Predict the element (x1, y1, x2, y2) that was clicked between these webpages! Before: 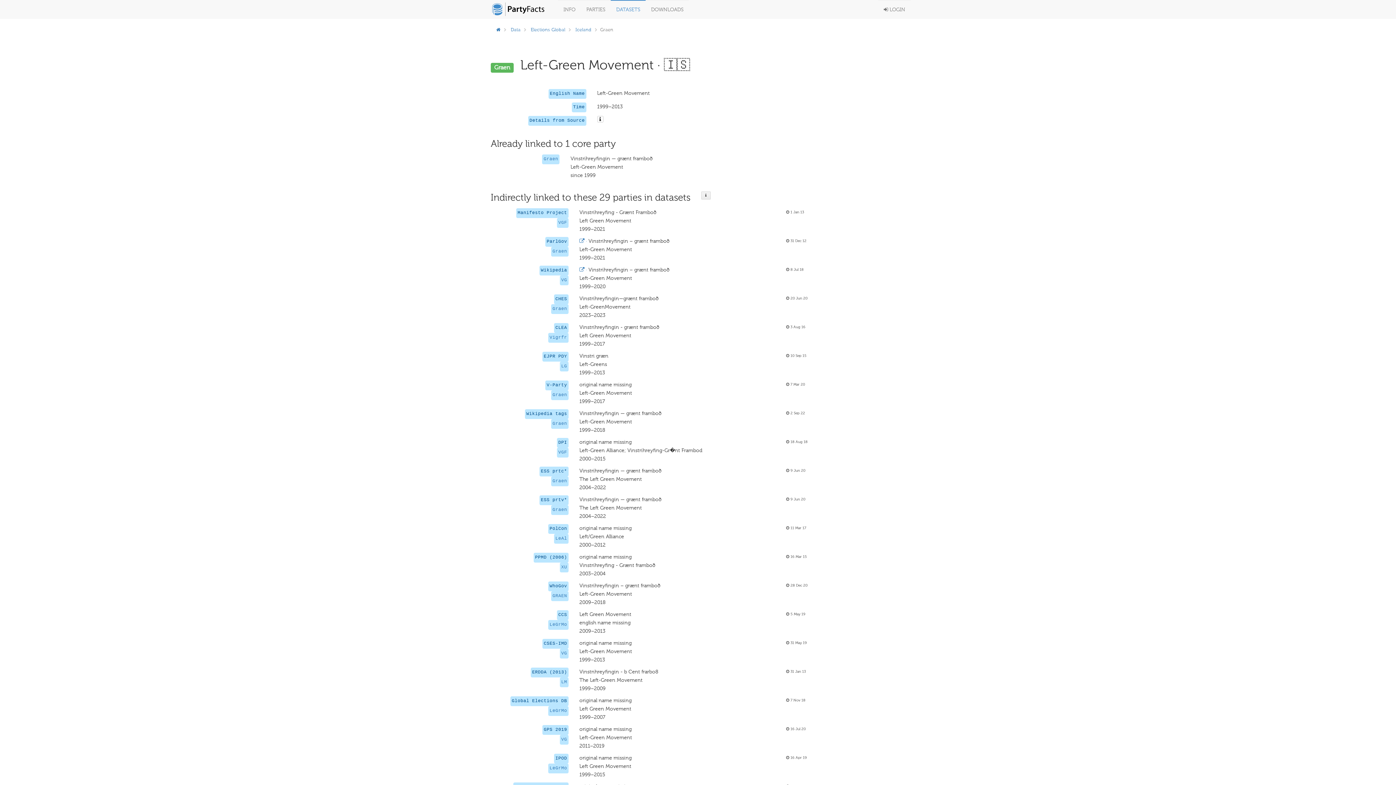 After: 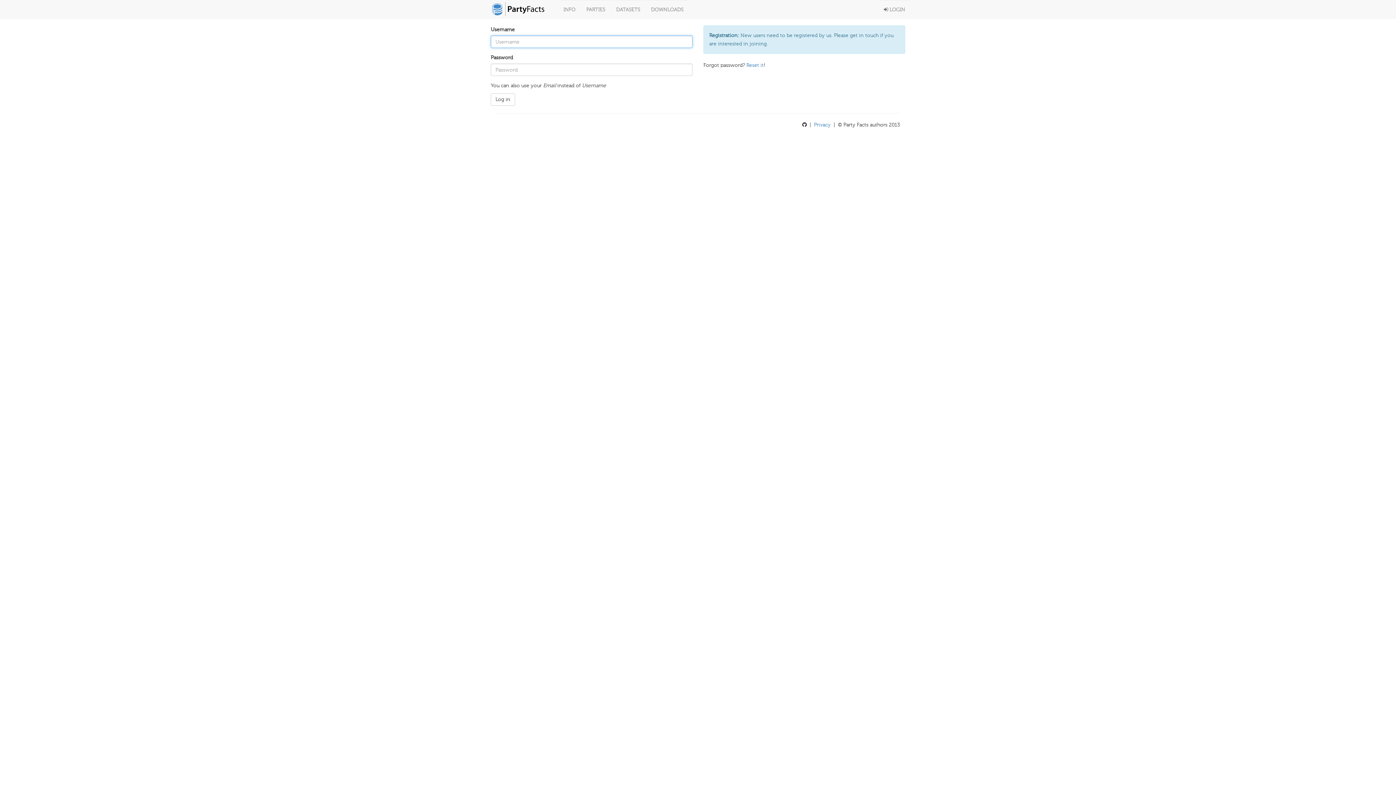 Action: label:  LOGIN bbox: (878, 0, 910, 18)